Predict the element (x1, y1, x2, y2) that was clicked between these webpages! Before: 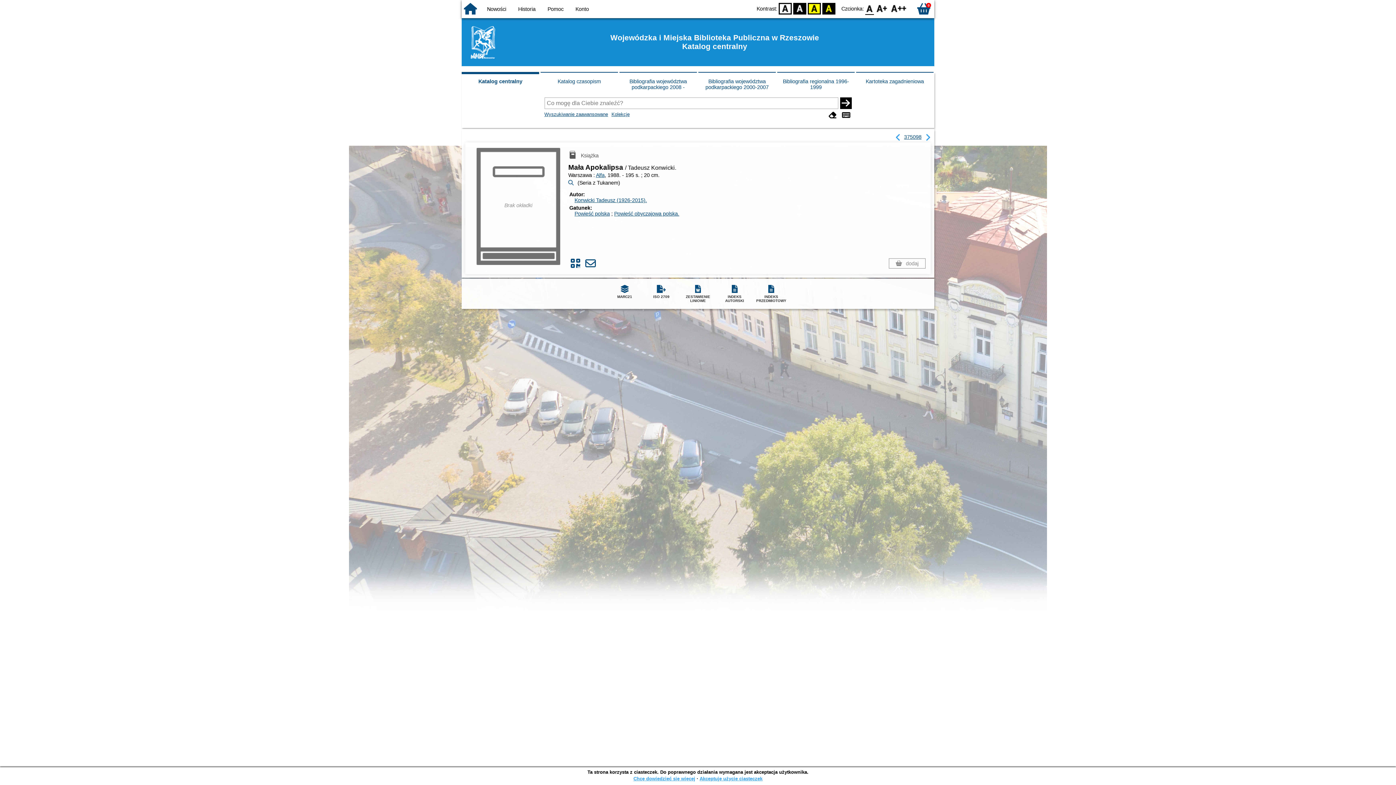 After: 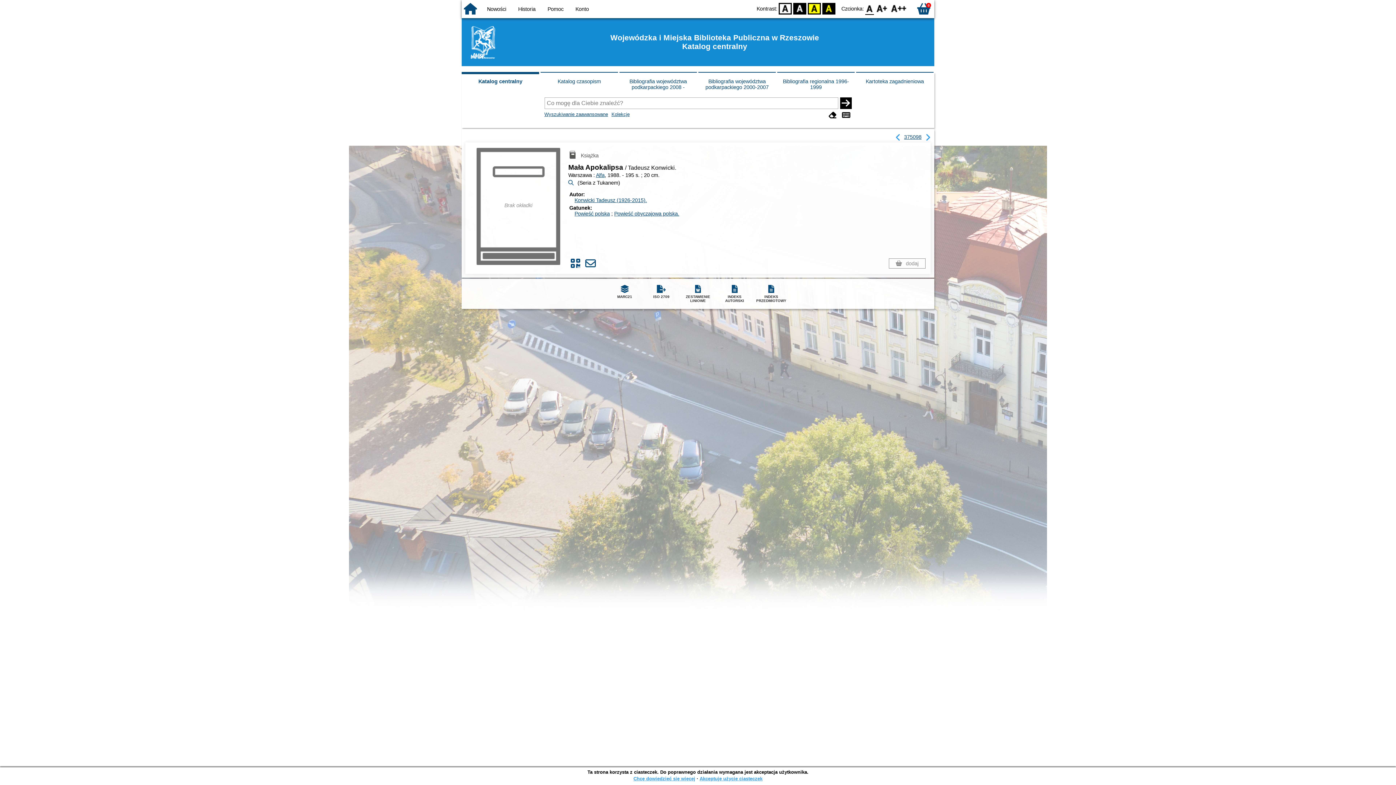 Action: bbox: (571, 262, 585, 268)